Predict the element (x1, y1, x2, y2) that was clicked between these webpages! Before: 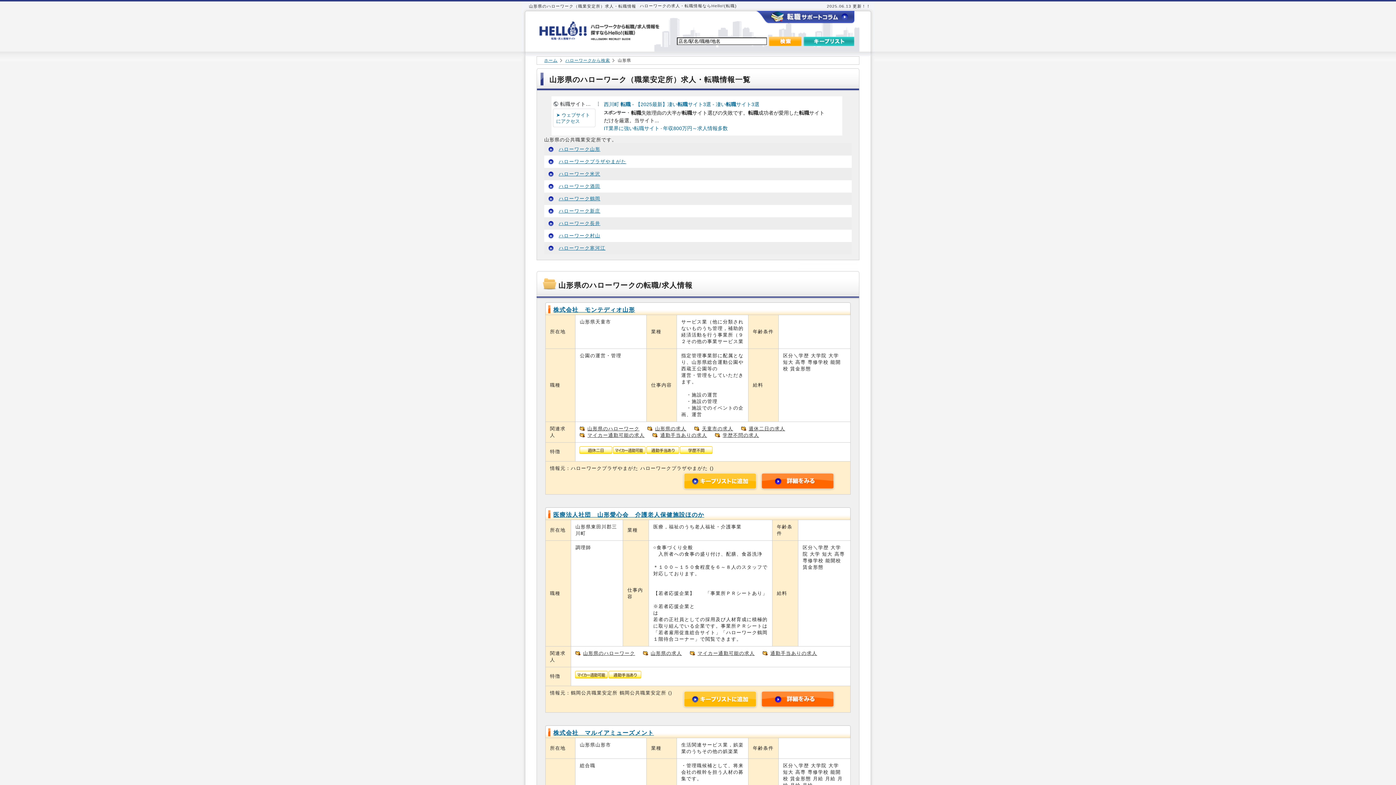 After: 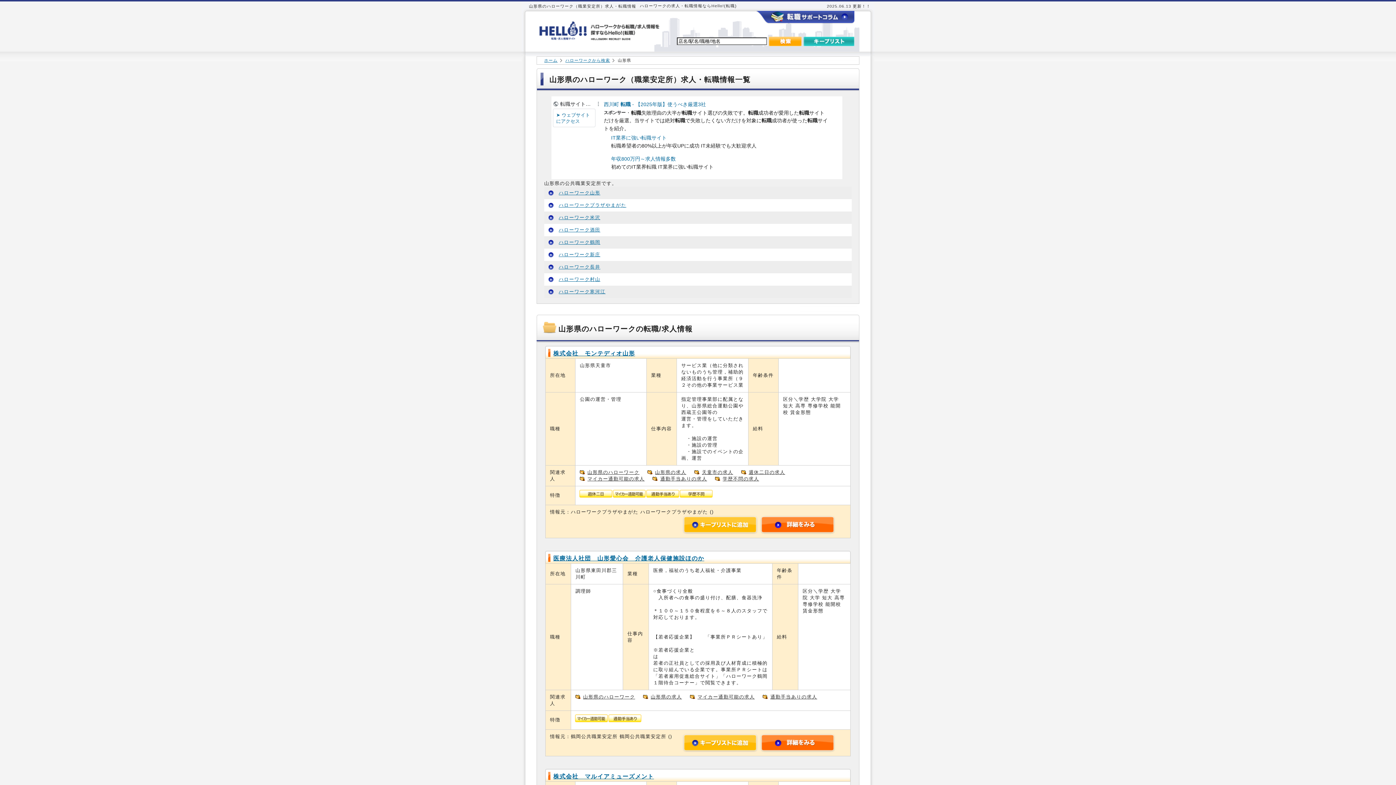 Action: label: 山形県のハローワーク bbox: (577, 650, 635, 656)